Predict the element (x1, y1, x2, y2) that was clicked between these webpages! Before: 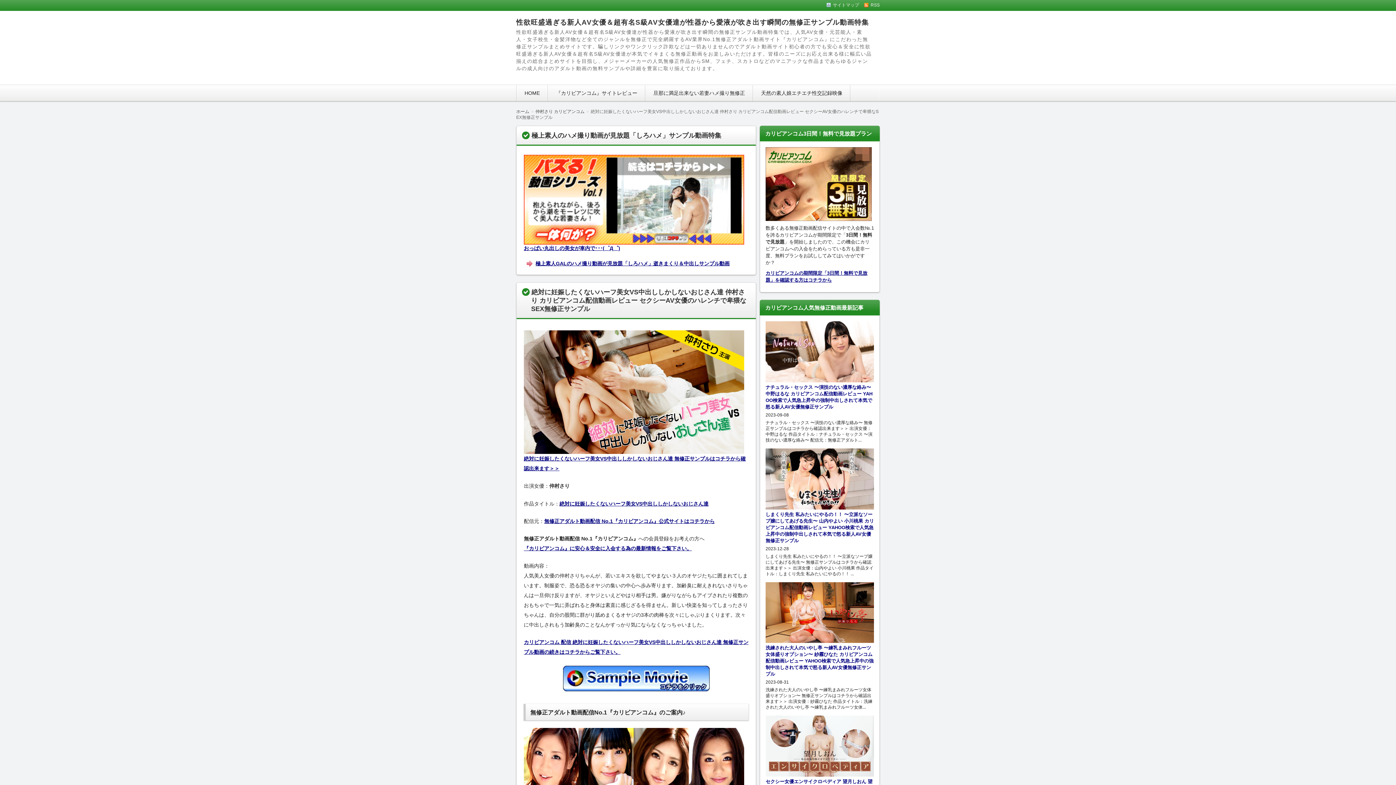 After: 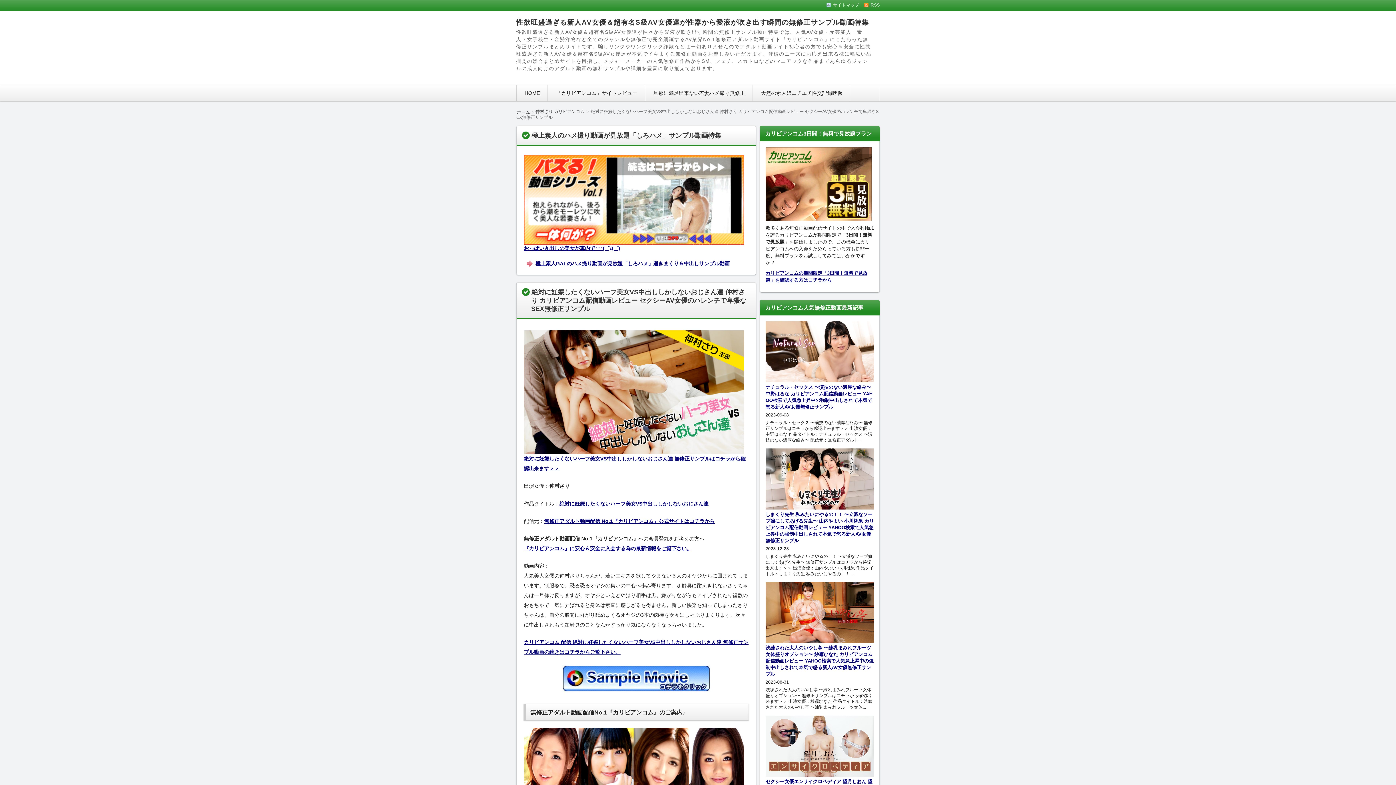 Action: label: ホーム bbox: (516, 109, 533, 114)